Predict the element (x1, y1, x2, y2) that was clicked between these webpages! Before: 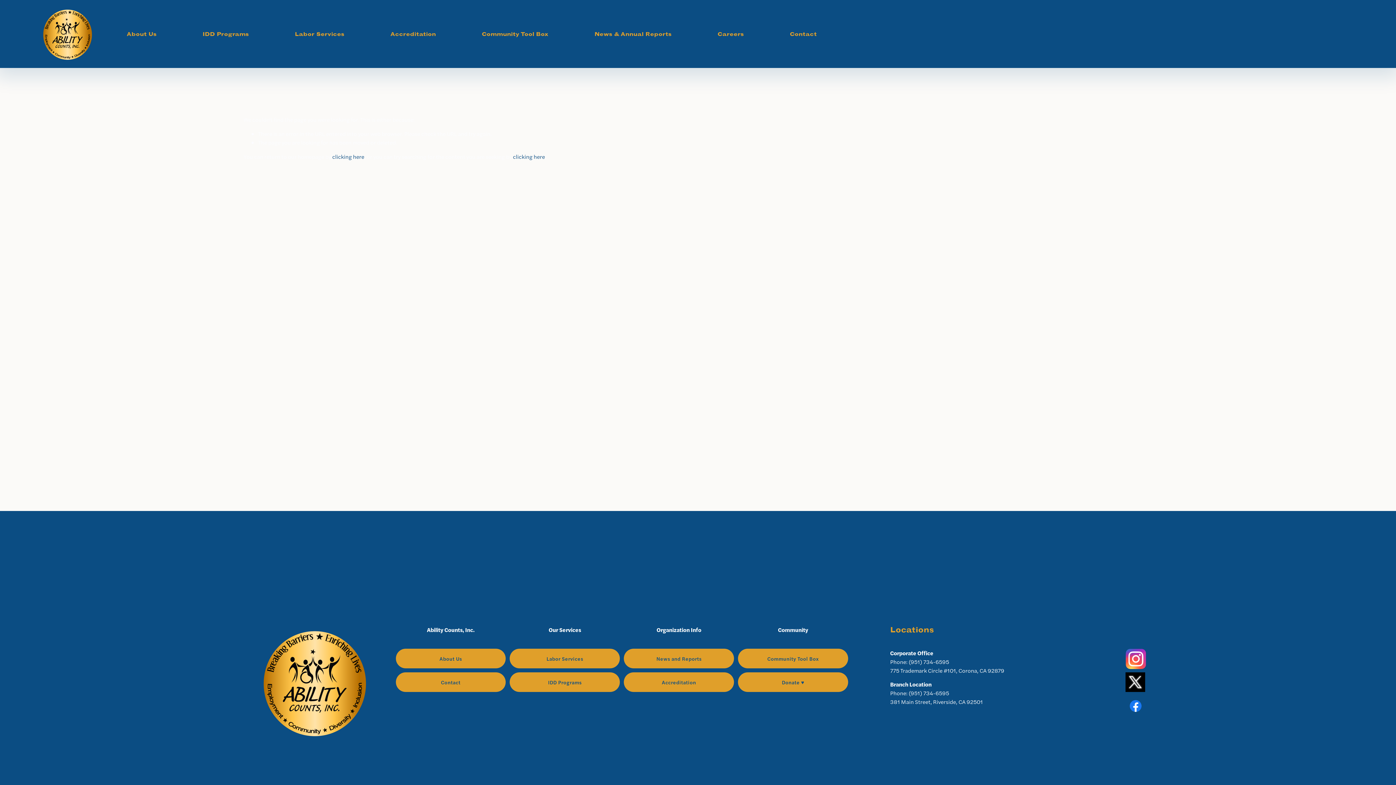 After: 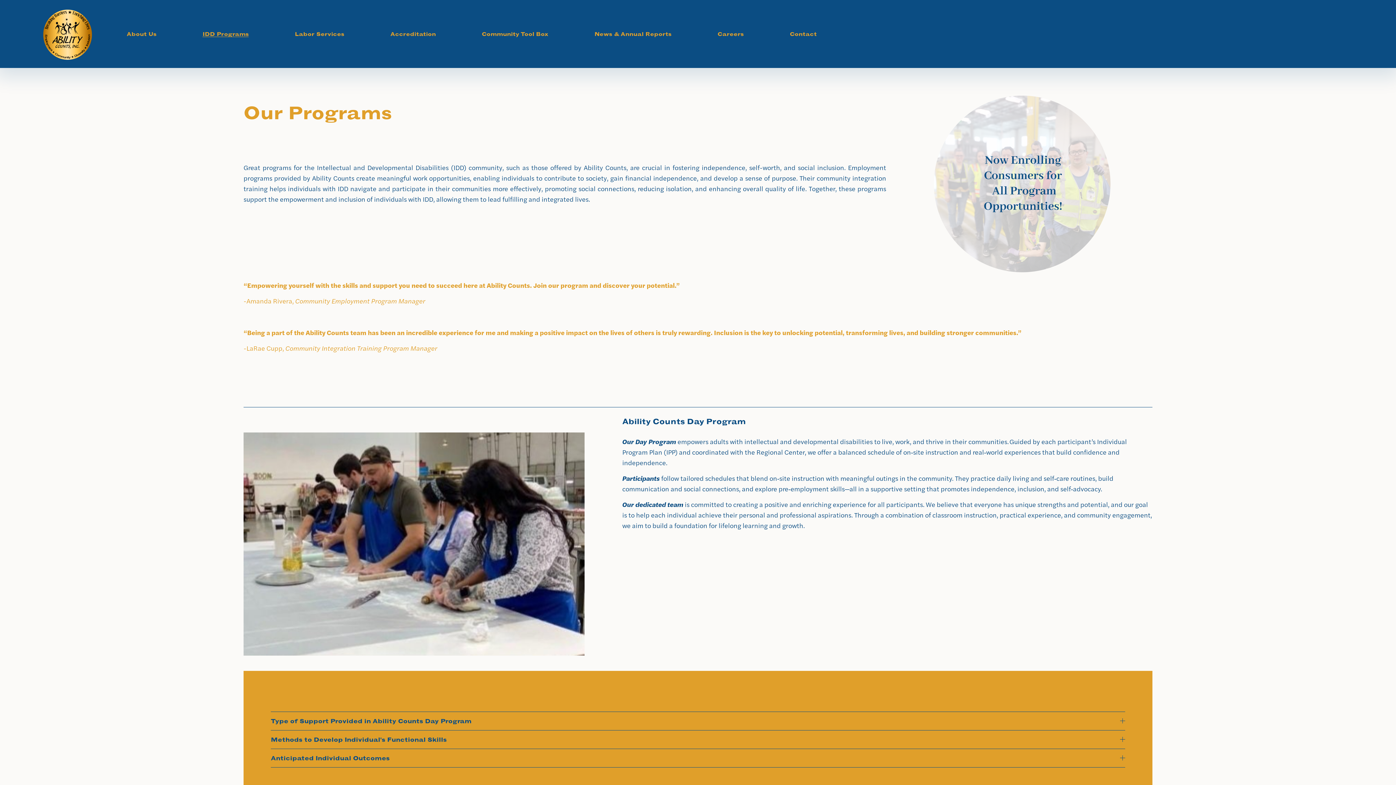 Action: bbox: (509, 672, 620, 692) label: IDD Programs